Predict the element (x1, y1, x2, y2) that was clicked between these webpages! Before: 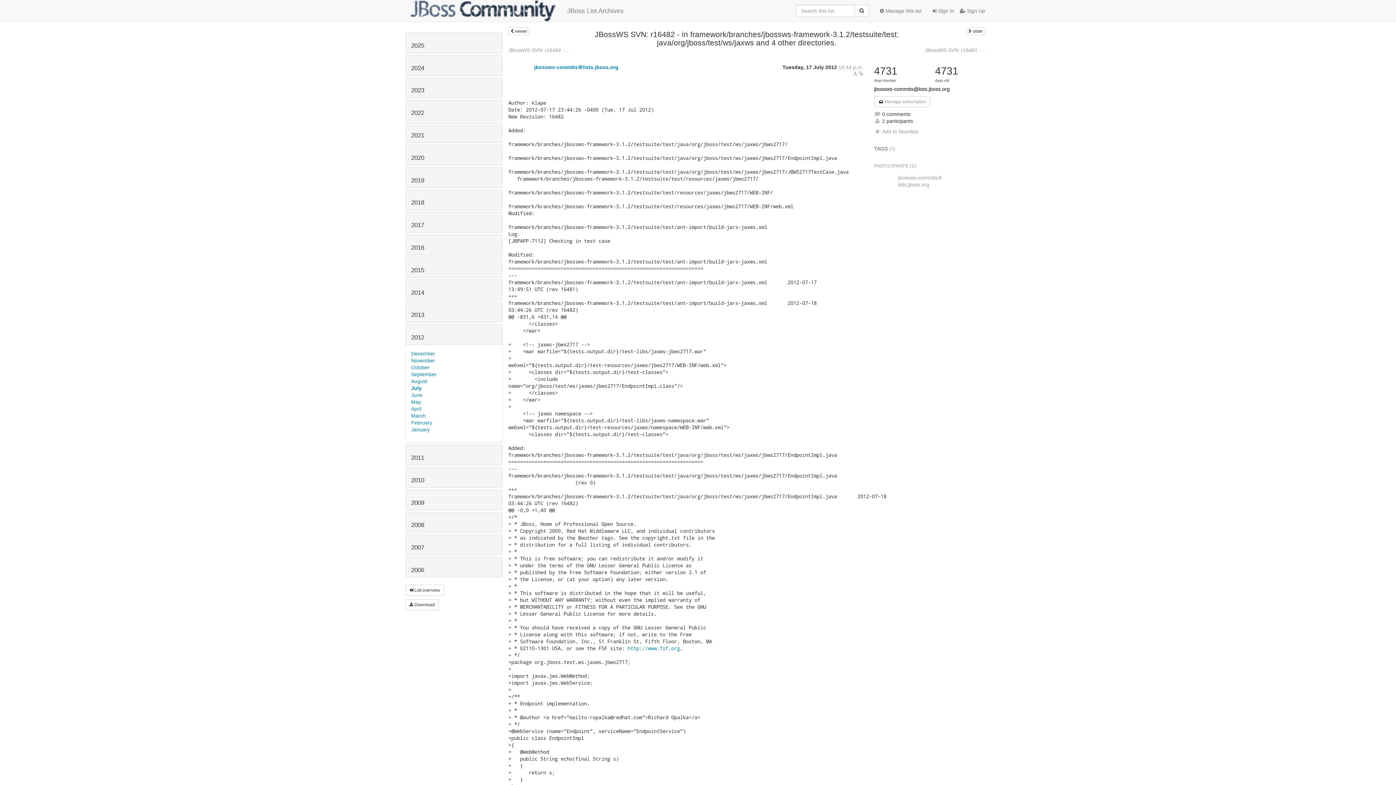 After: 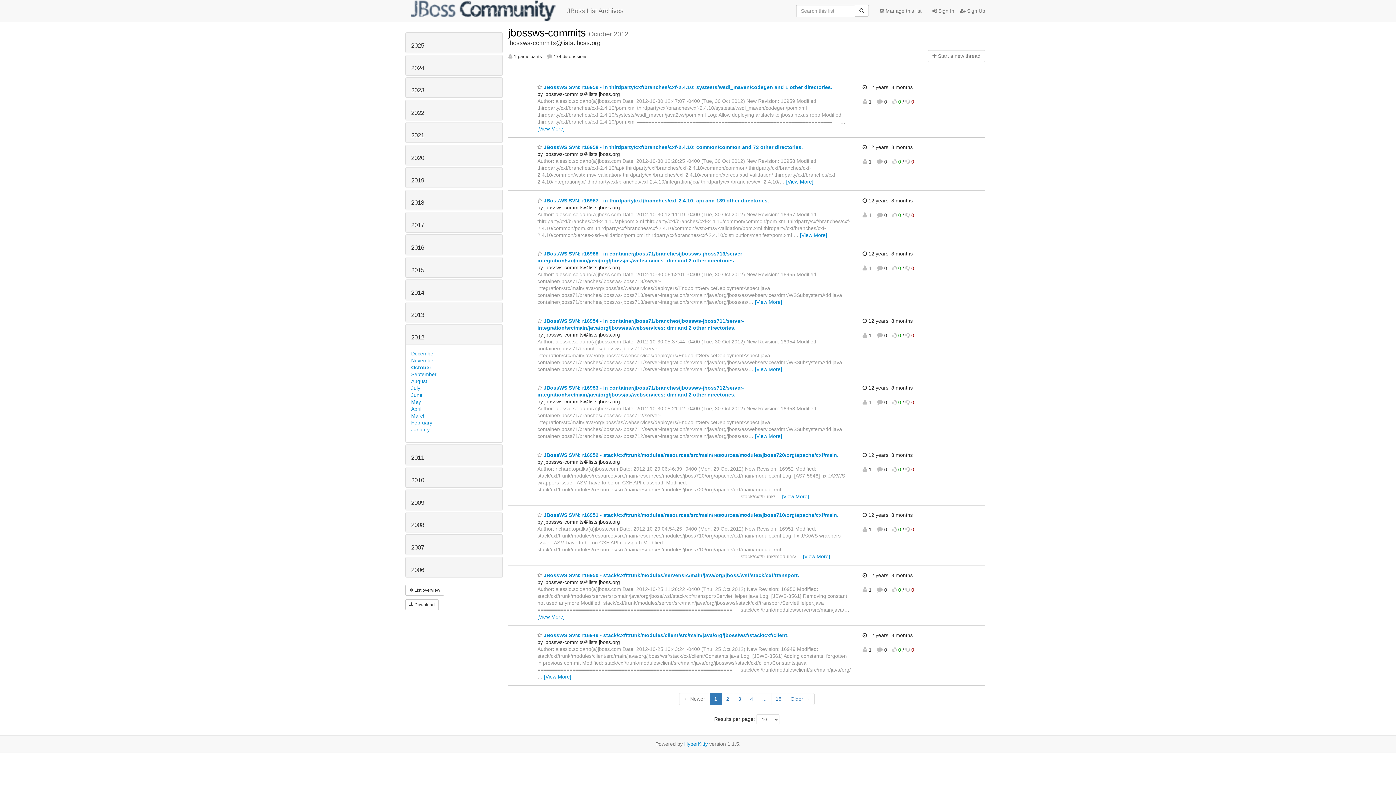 Action: bbox: (411, 364, 429, 370) label: October